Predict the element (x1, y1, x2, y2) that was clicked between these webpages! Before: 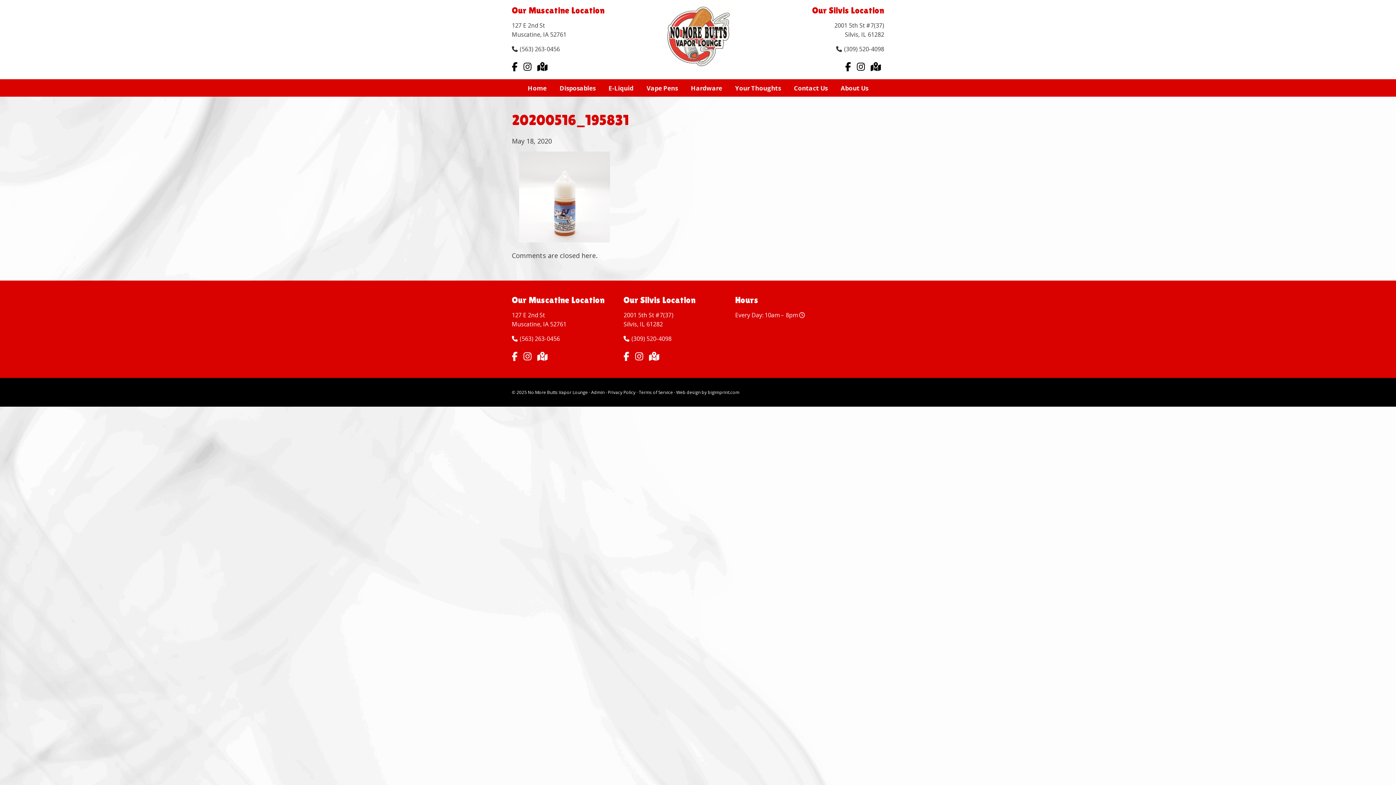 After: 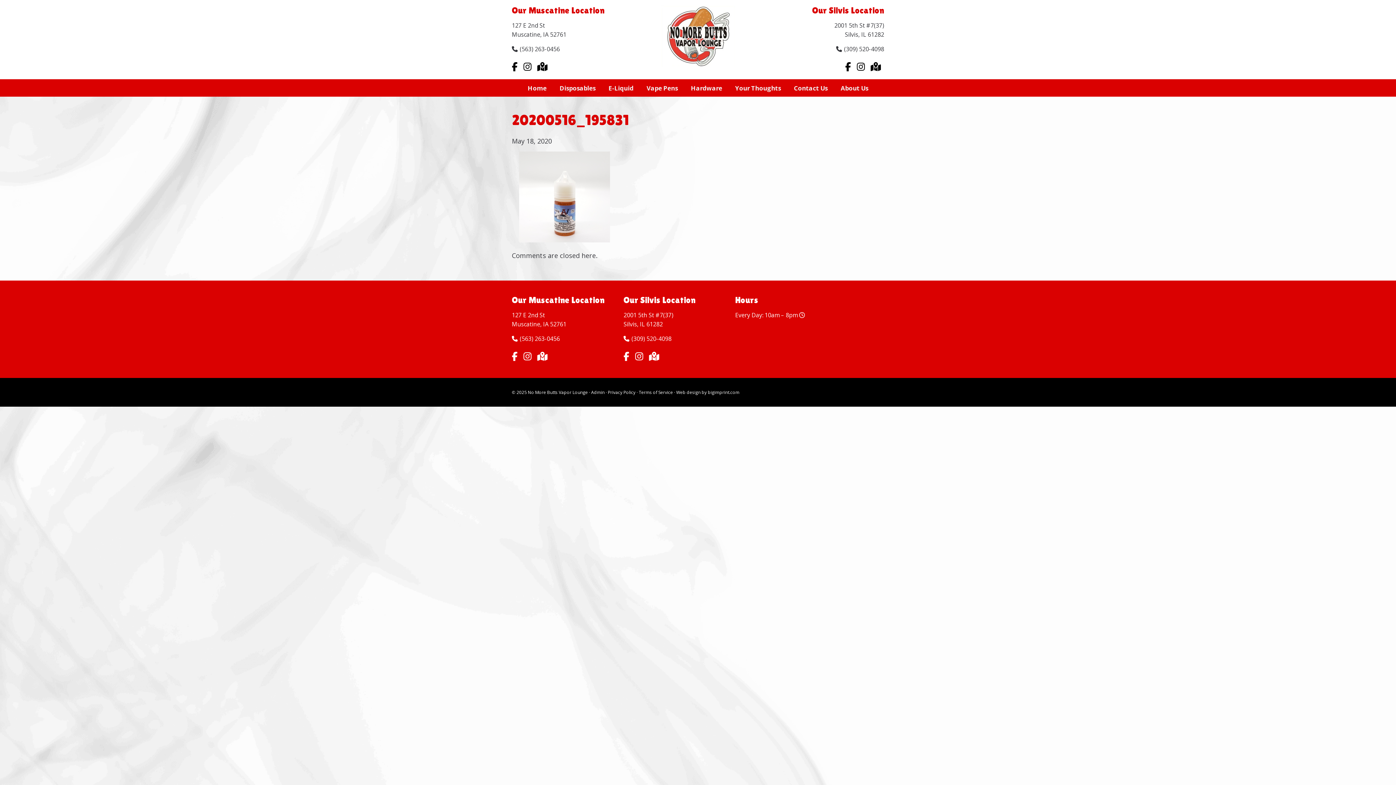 Action: label:   bbox: (649, 350, 662, 362)